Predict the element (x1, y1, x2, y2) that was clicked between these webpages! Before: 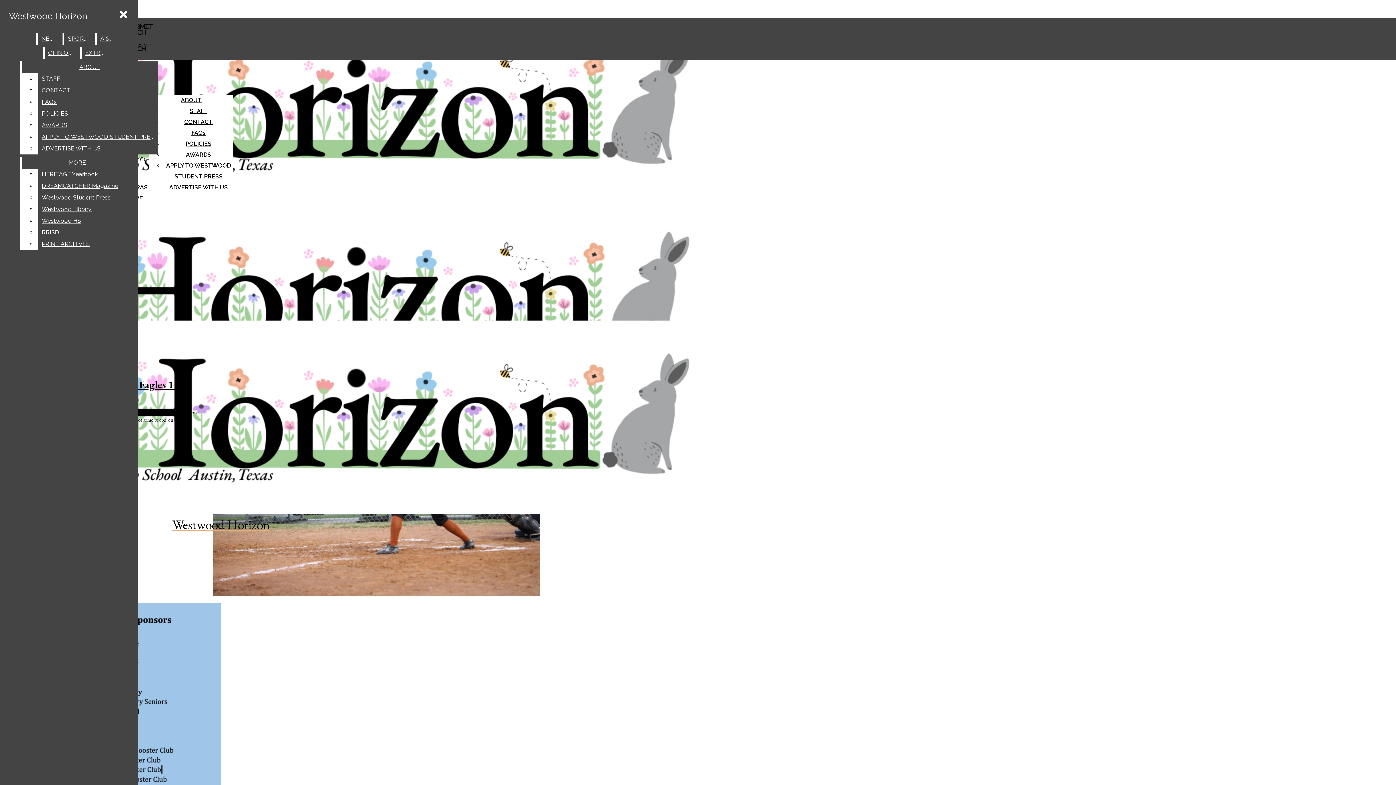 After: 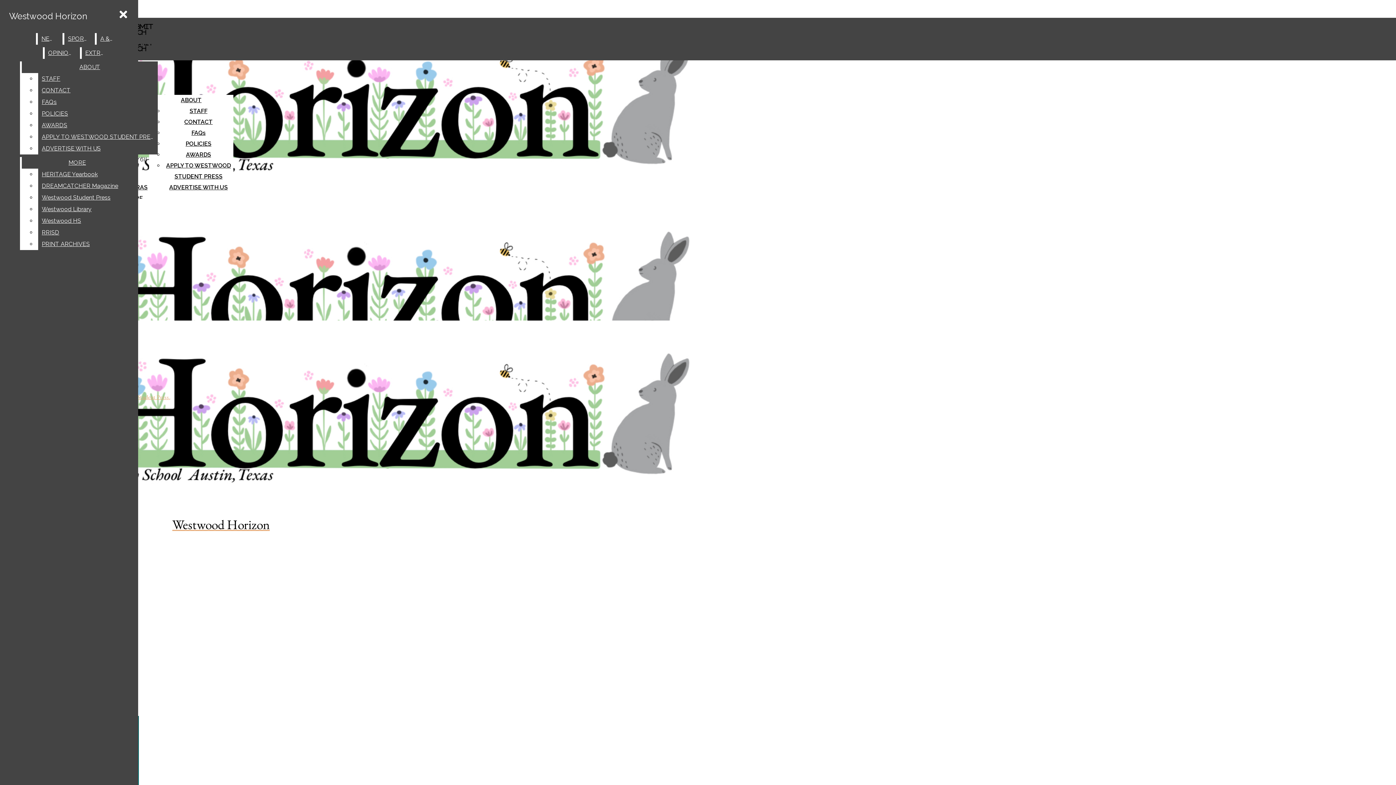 Action: label: AWARDS bbox: (186, 151, 211, 158)